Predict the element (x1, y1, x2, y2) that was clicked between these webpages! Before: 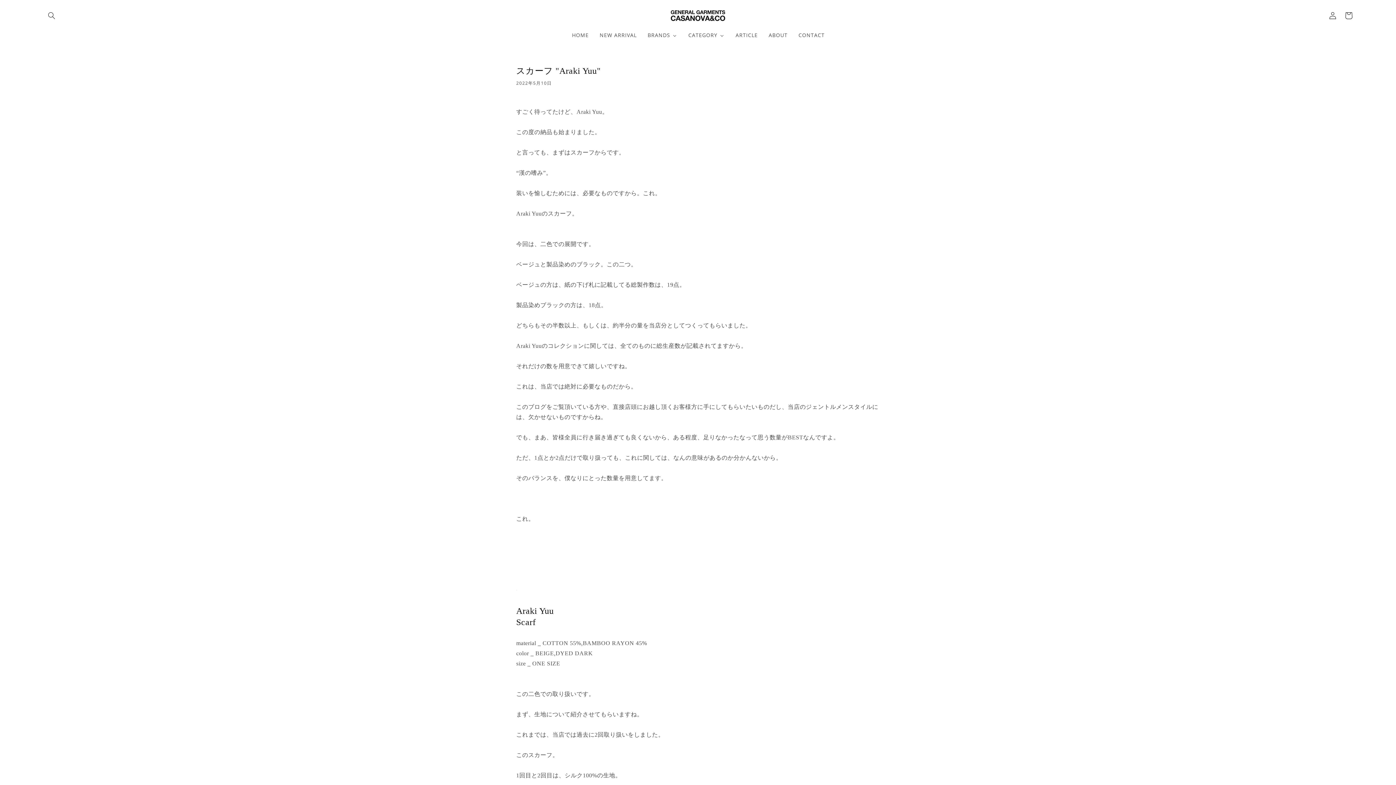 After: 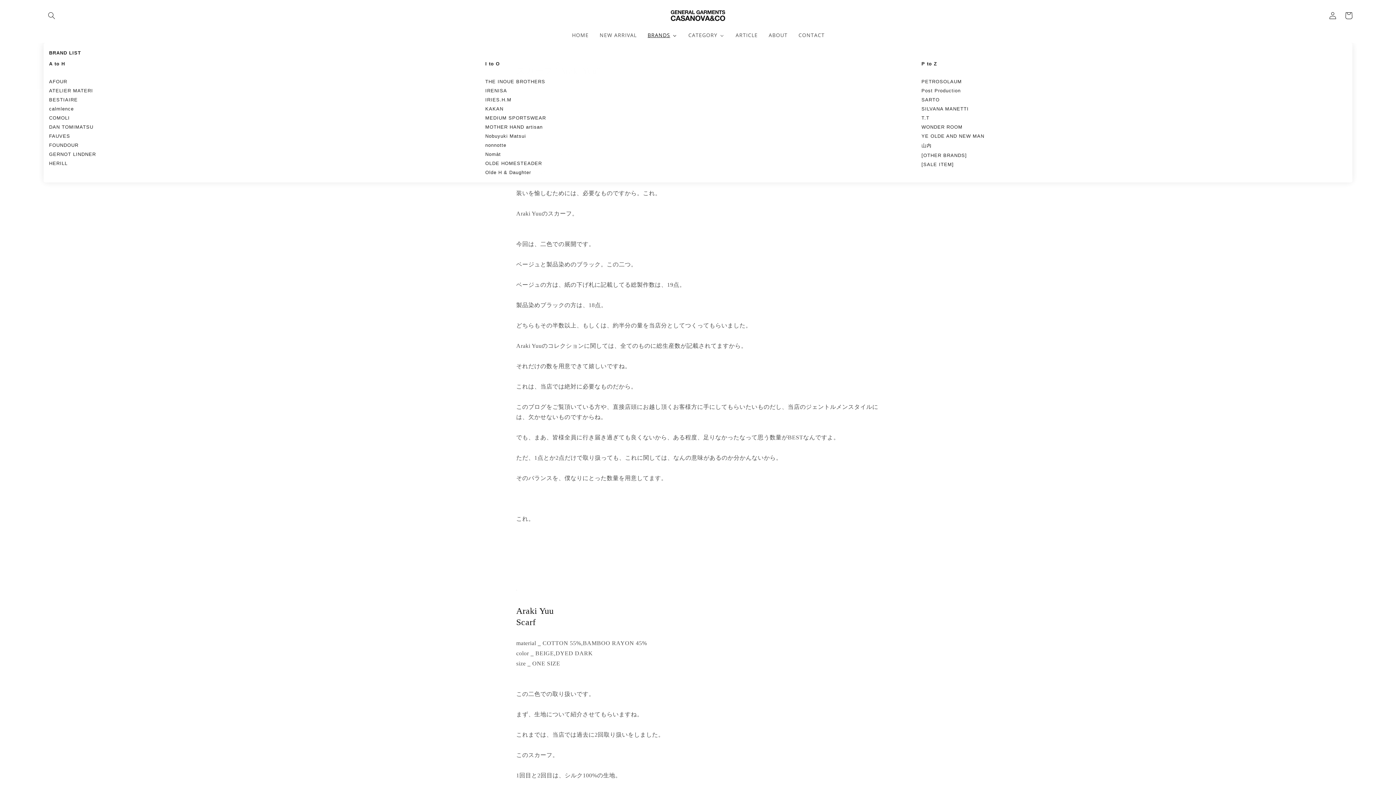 Action: bbox: (642, 27, 682, 42) label: BRANDS